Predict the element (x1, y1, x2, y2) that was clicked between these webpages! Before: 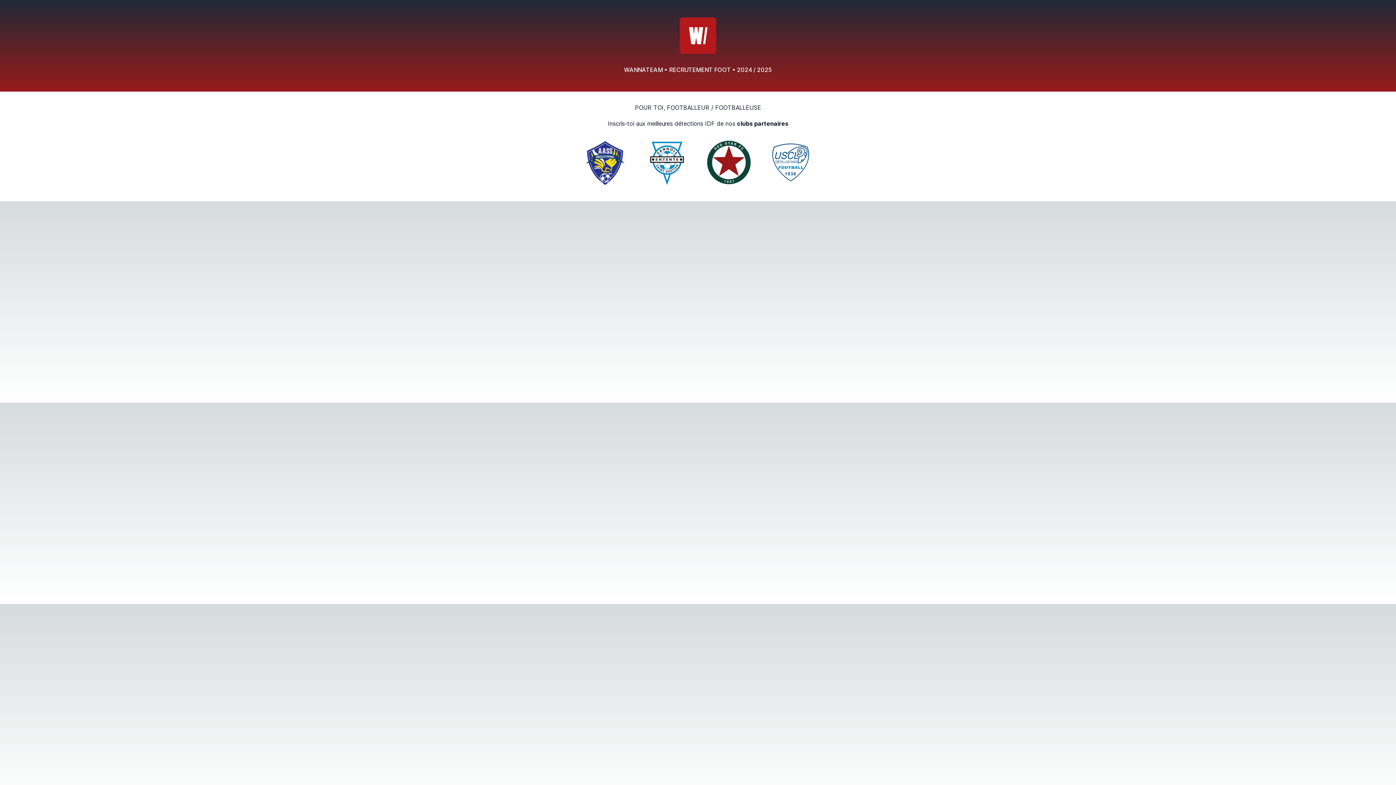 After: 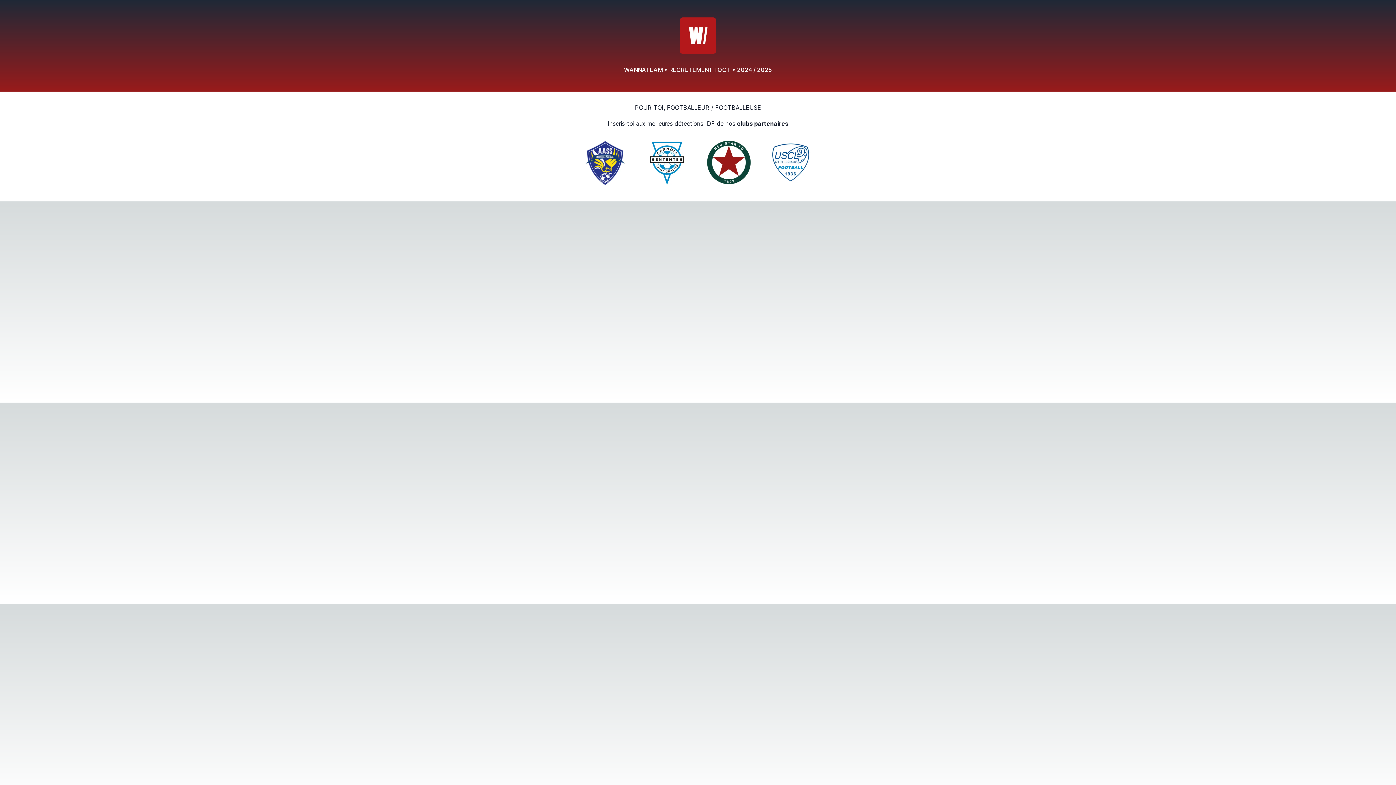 Action: bbox: (578, 135, 632, 189)